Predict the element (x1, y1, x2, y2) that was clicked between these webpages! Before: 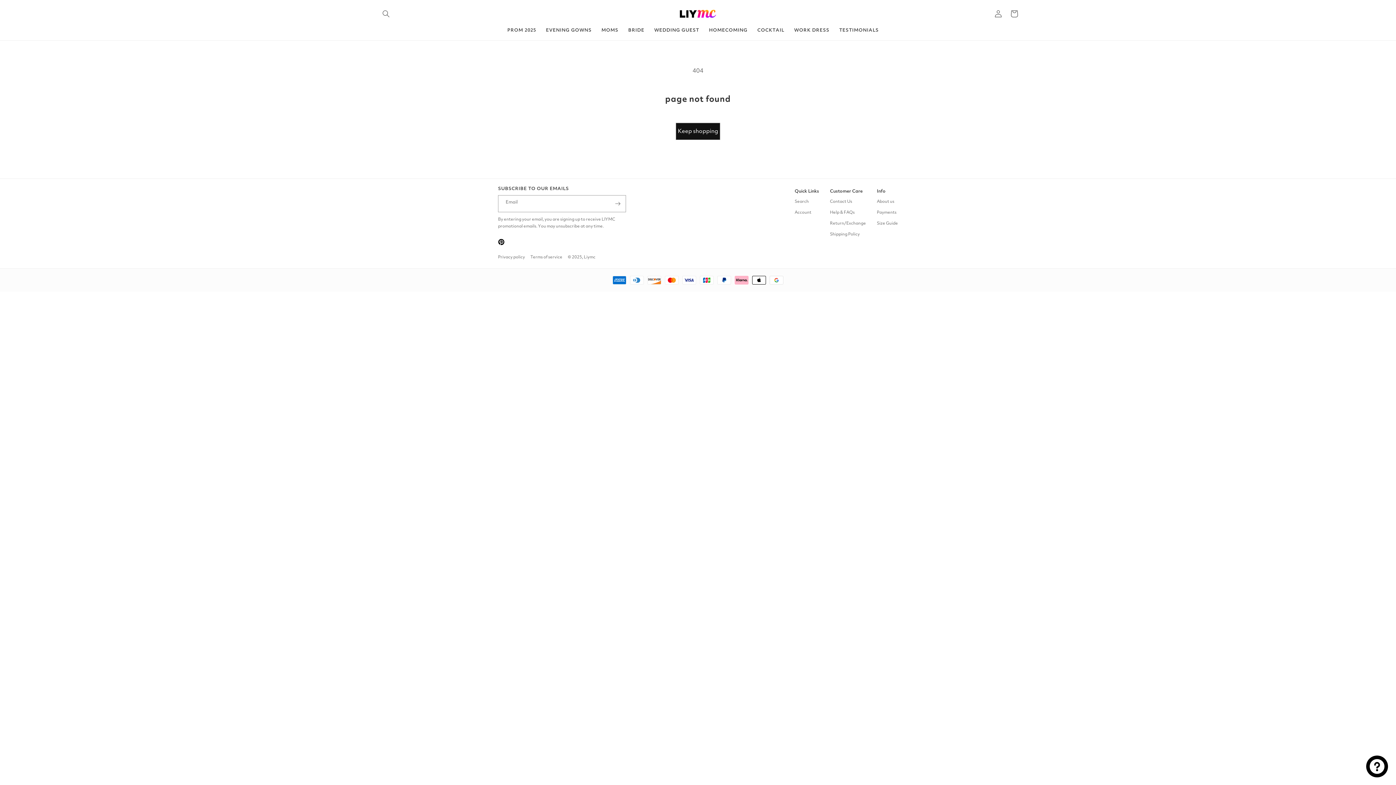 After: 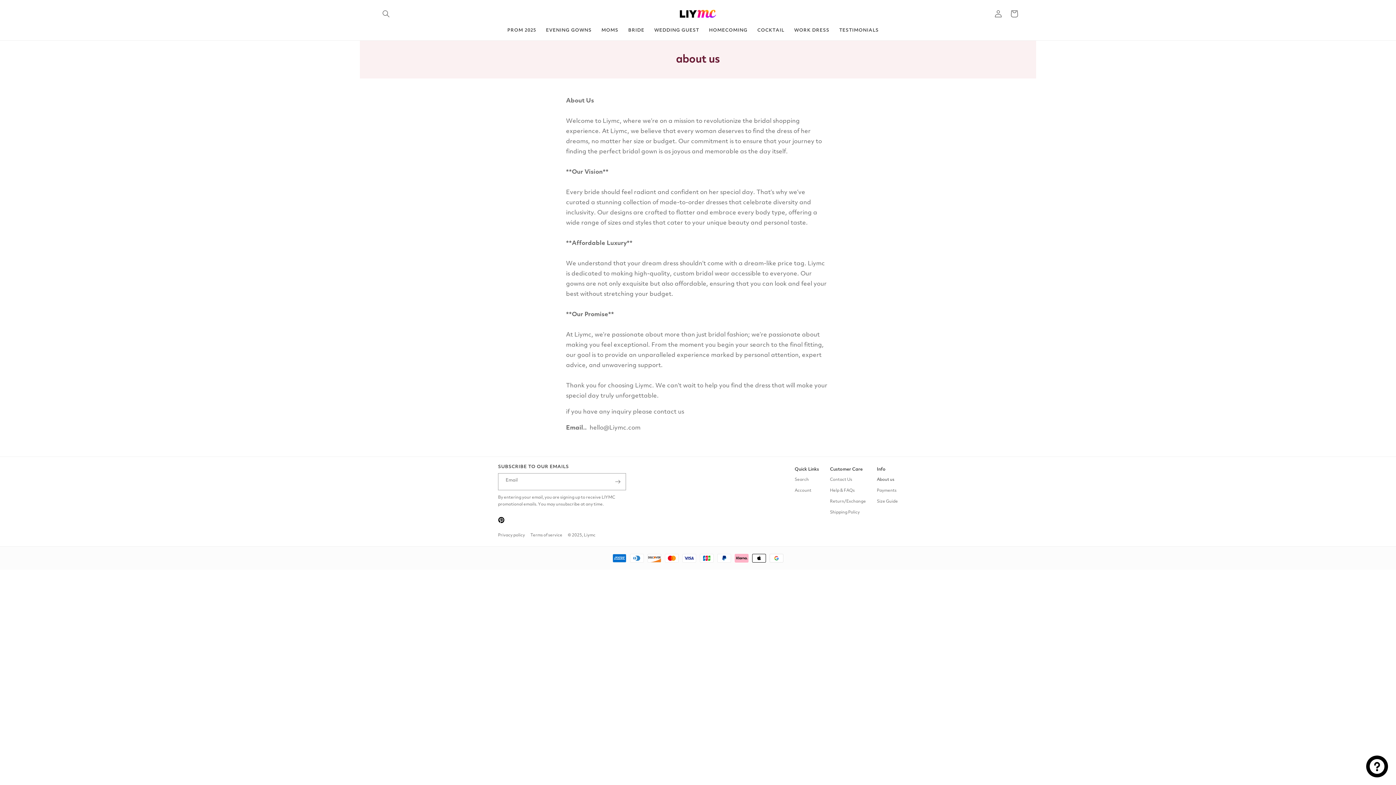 Action: label: About us bbox: (877, 198, 894, 207)